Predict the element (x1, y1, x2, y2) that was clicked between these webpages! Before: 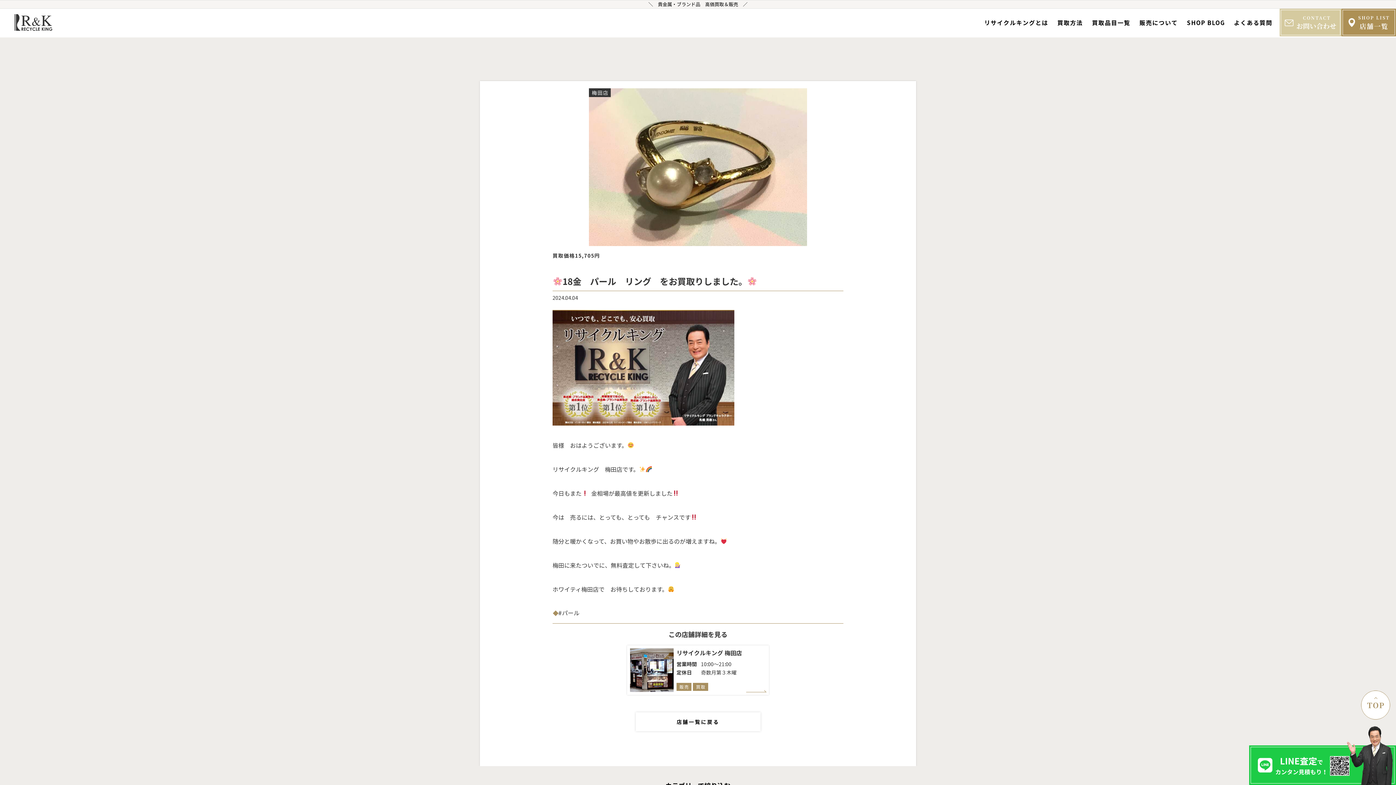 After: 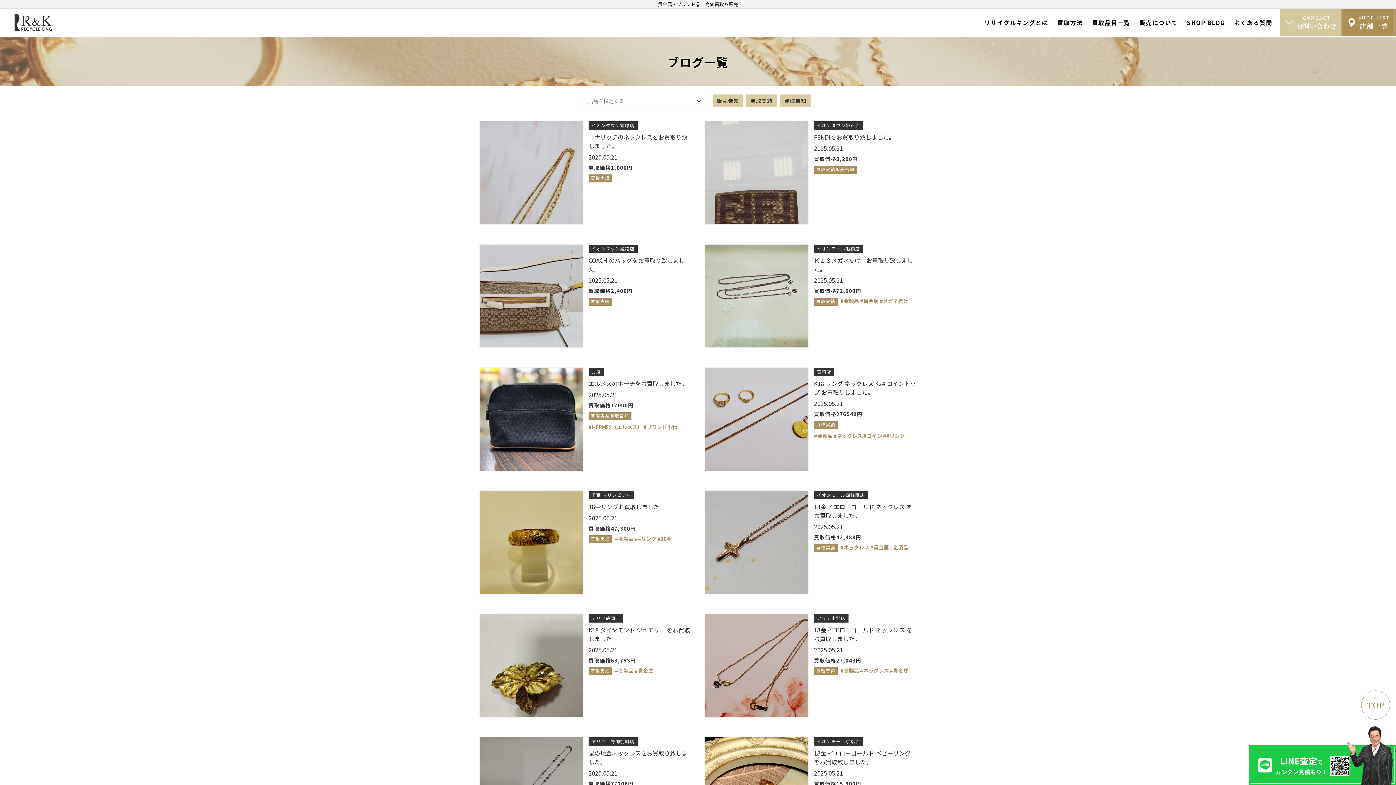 Action: label: SHOP BLOG bbox: (1187, 18, 1225, 26)